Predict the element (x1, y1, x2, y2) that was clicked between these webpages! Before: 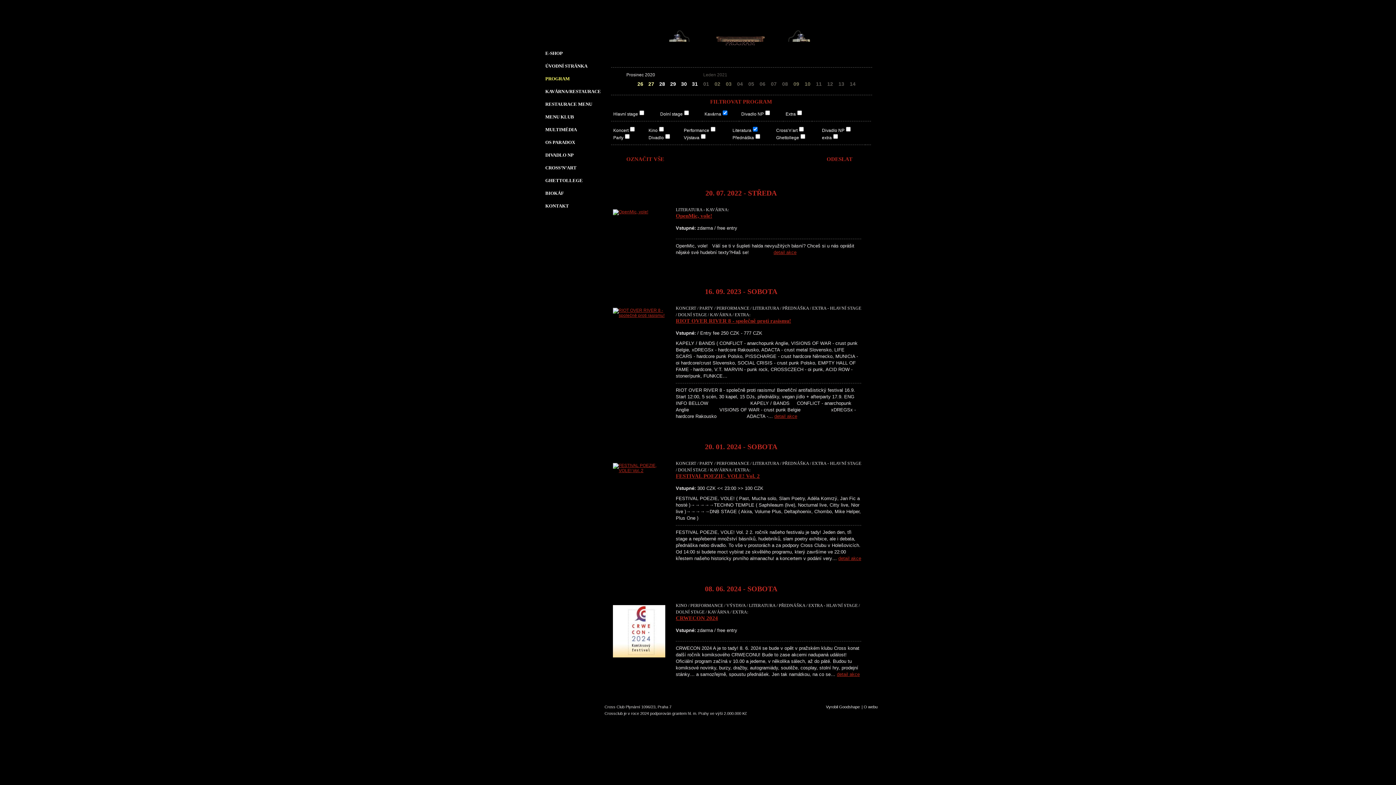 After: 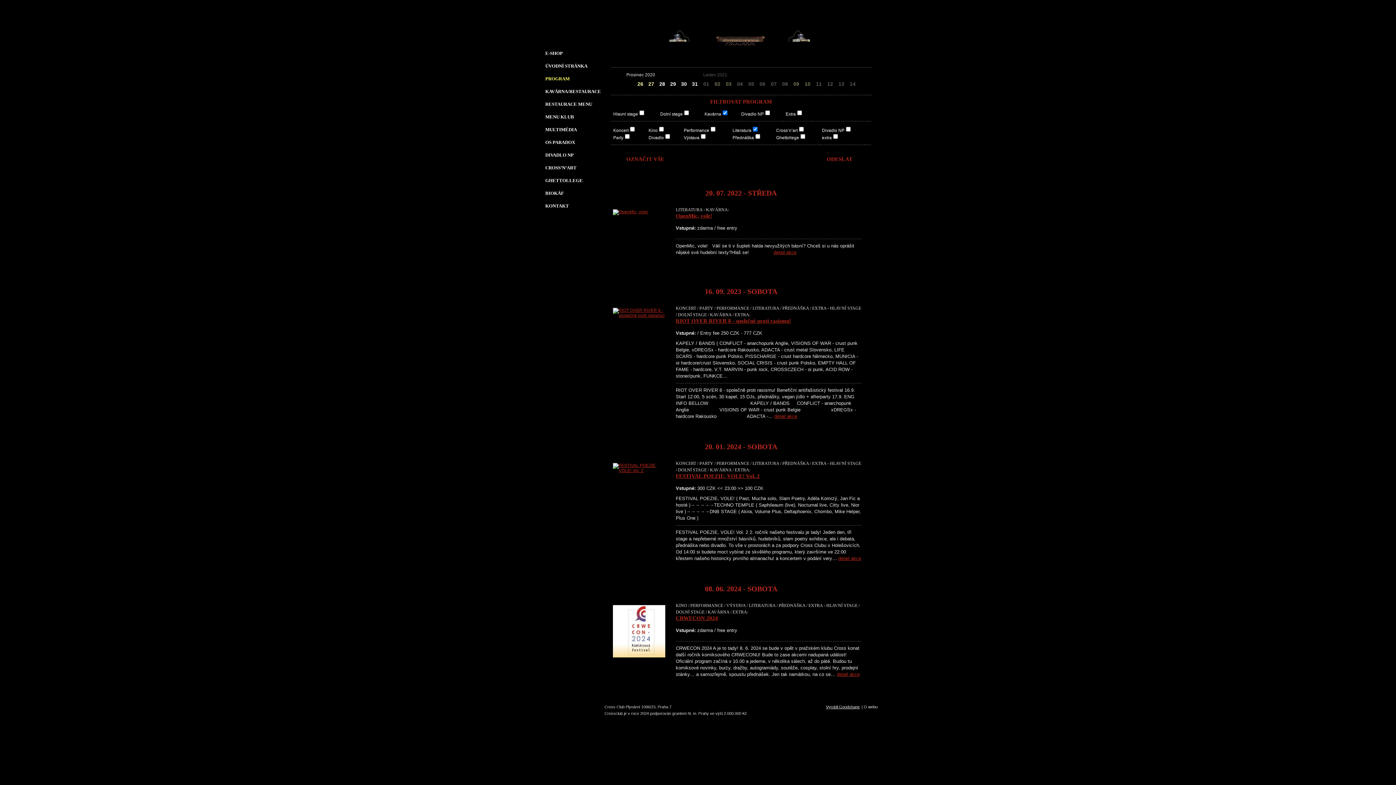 Action: bbox: (812, 704, 860, 710) label: Vyrobil Goodshape